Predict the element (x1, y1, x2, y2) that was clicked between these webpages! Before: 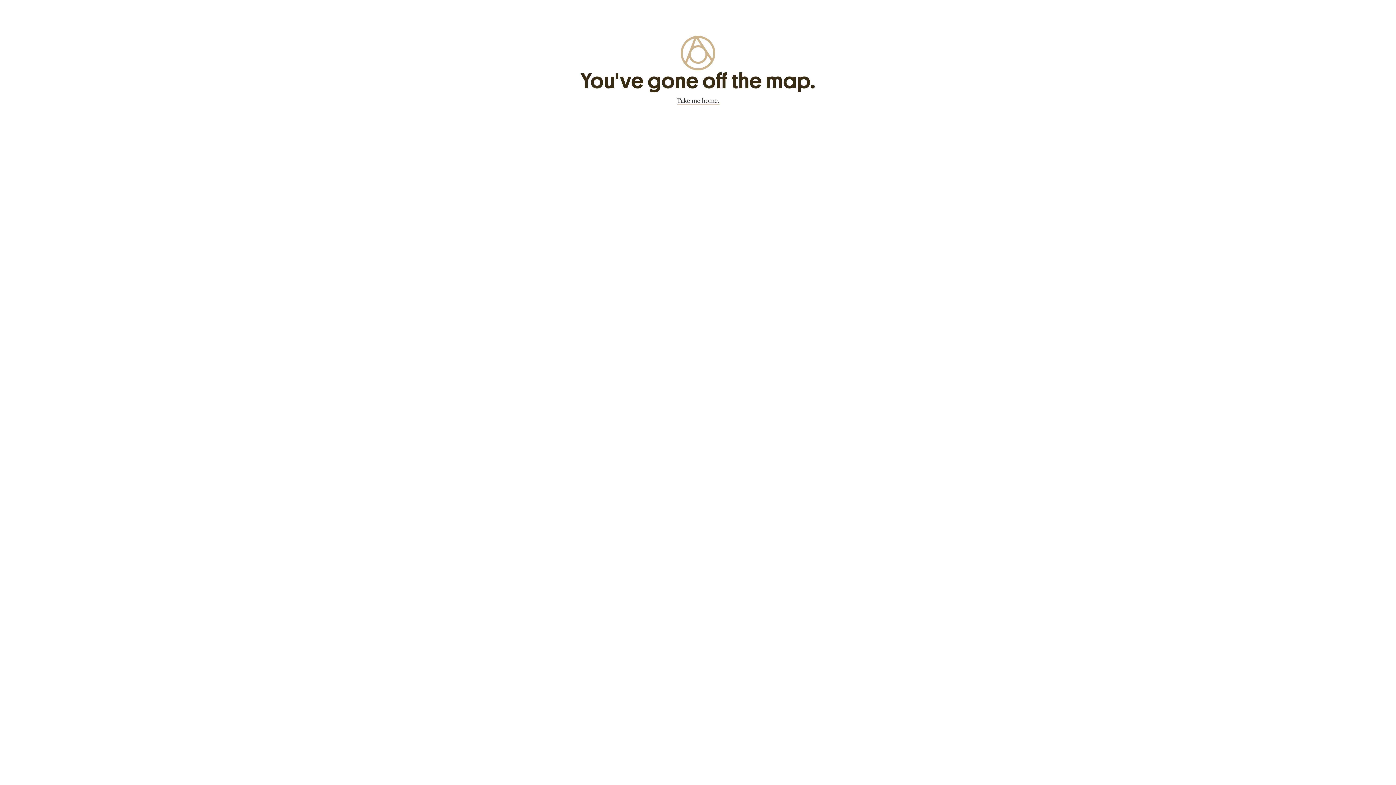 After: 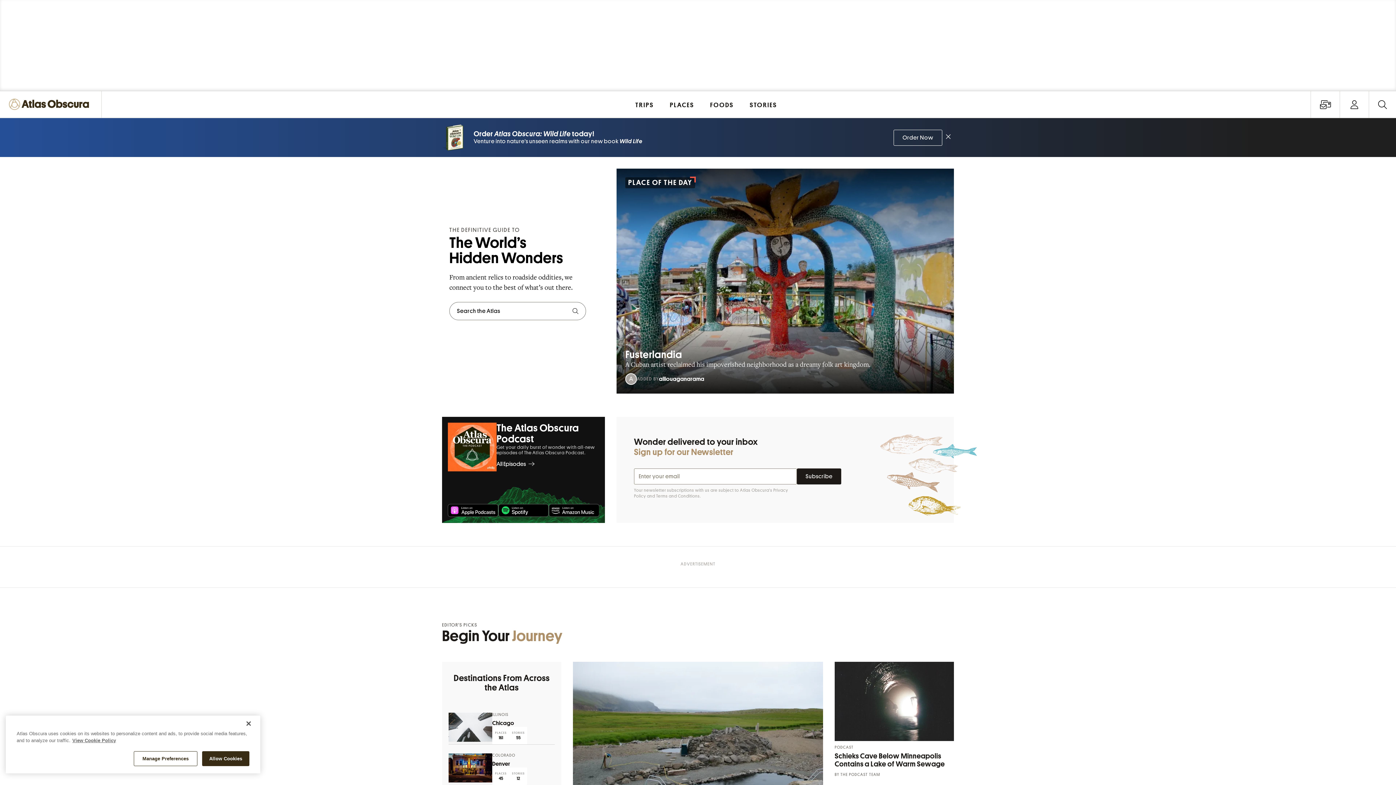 Action: label: Take me home. bbox: (676, 98, 719, 104)